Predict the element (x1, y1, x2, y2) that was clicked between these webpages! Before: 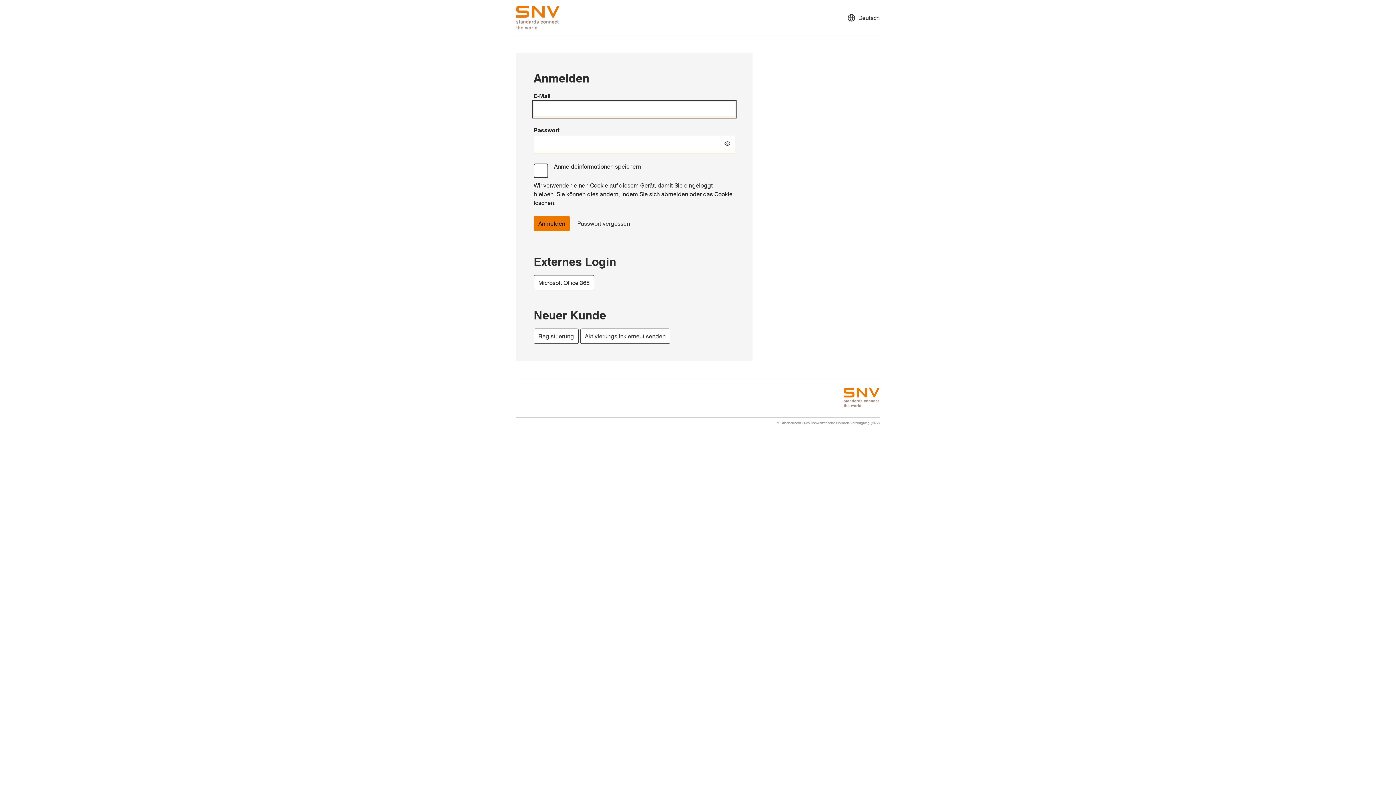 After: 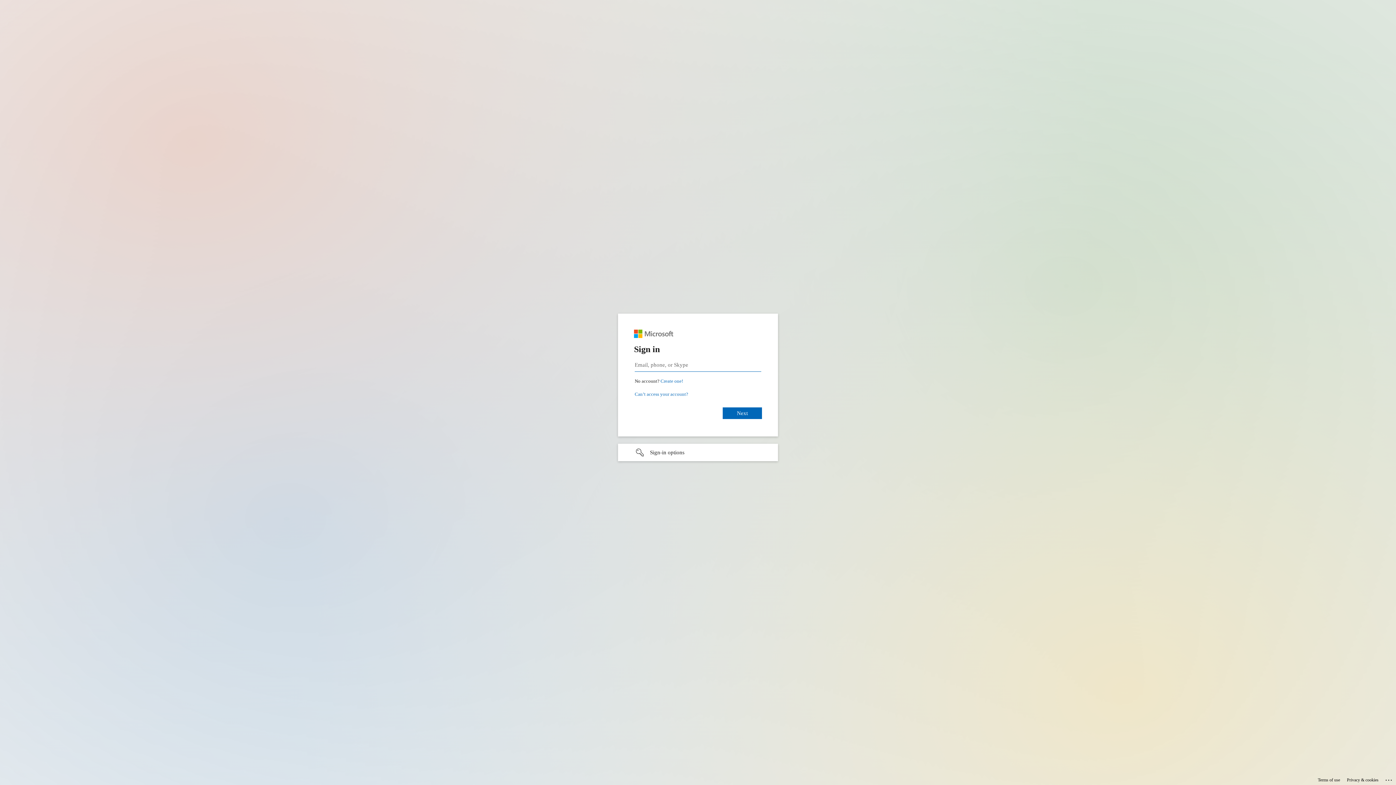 Action: label: Microsoft Office 365 bbox: (533, 275, 594, 290)